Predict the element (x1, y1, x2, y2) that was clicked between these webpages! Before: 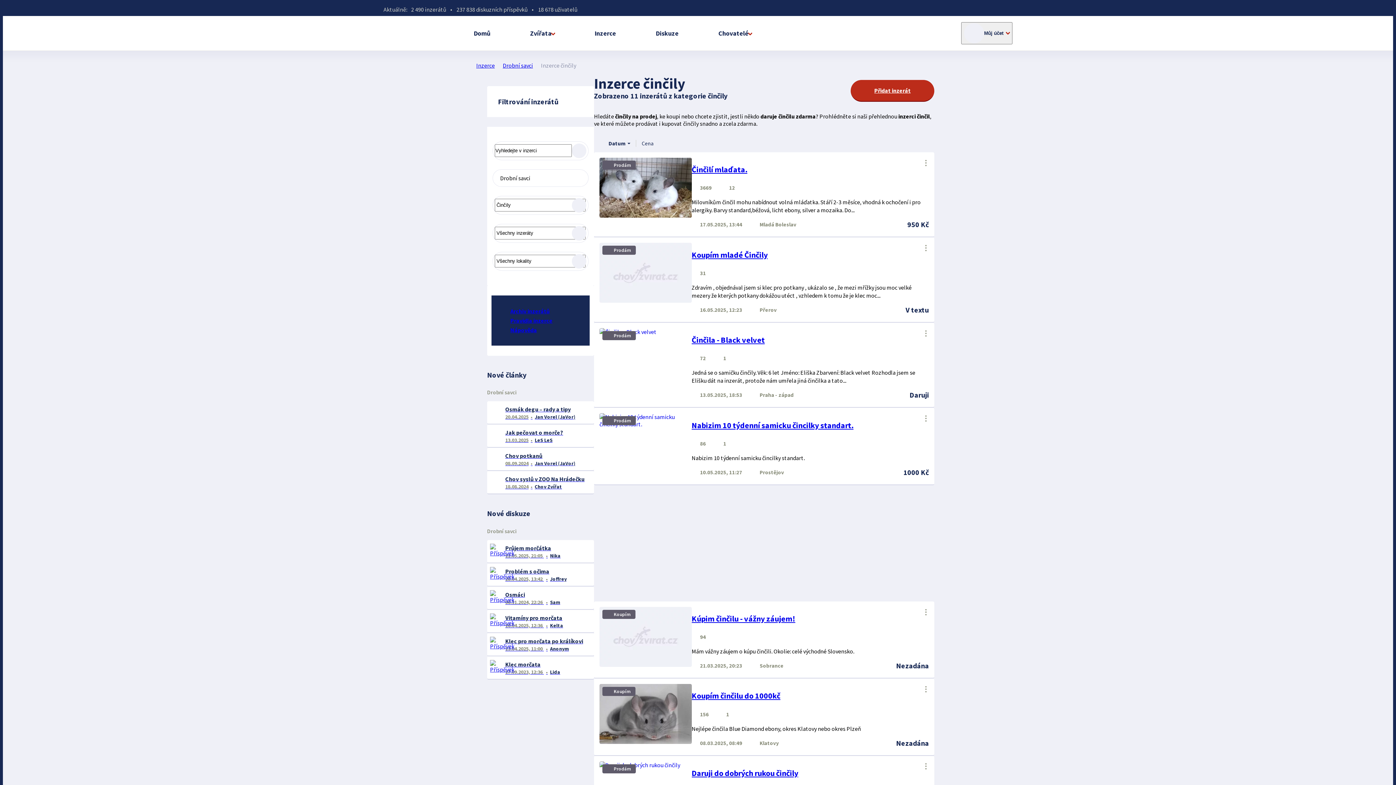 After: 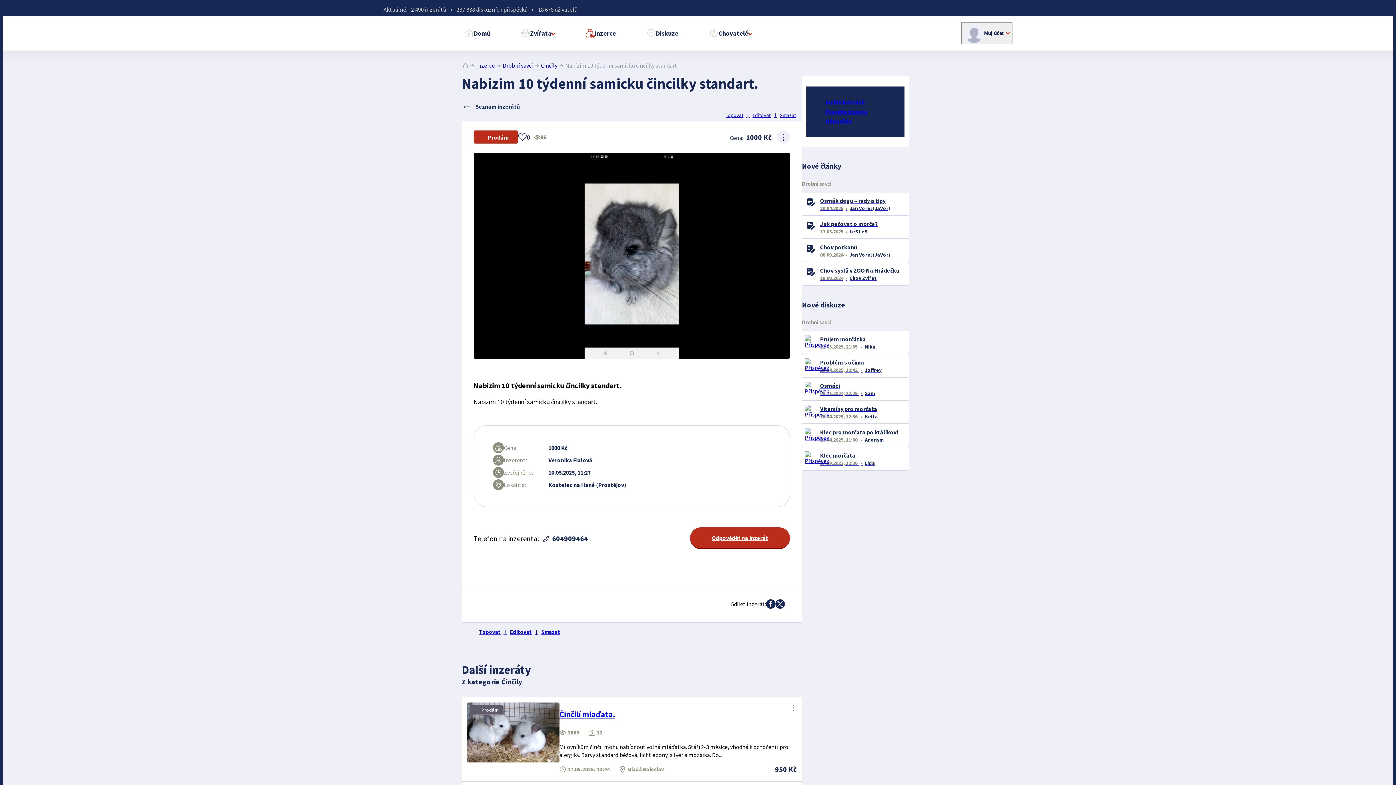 Action: bbox: (599, 413, 691, 479) label: Prodám